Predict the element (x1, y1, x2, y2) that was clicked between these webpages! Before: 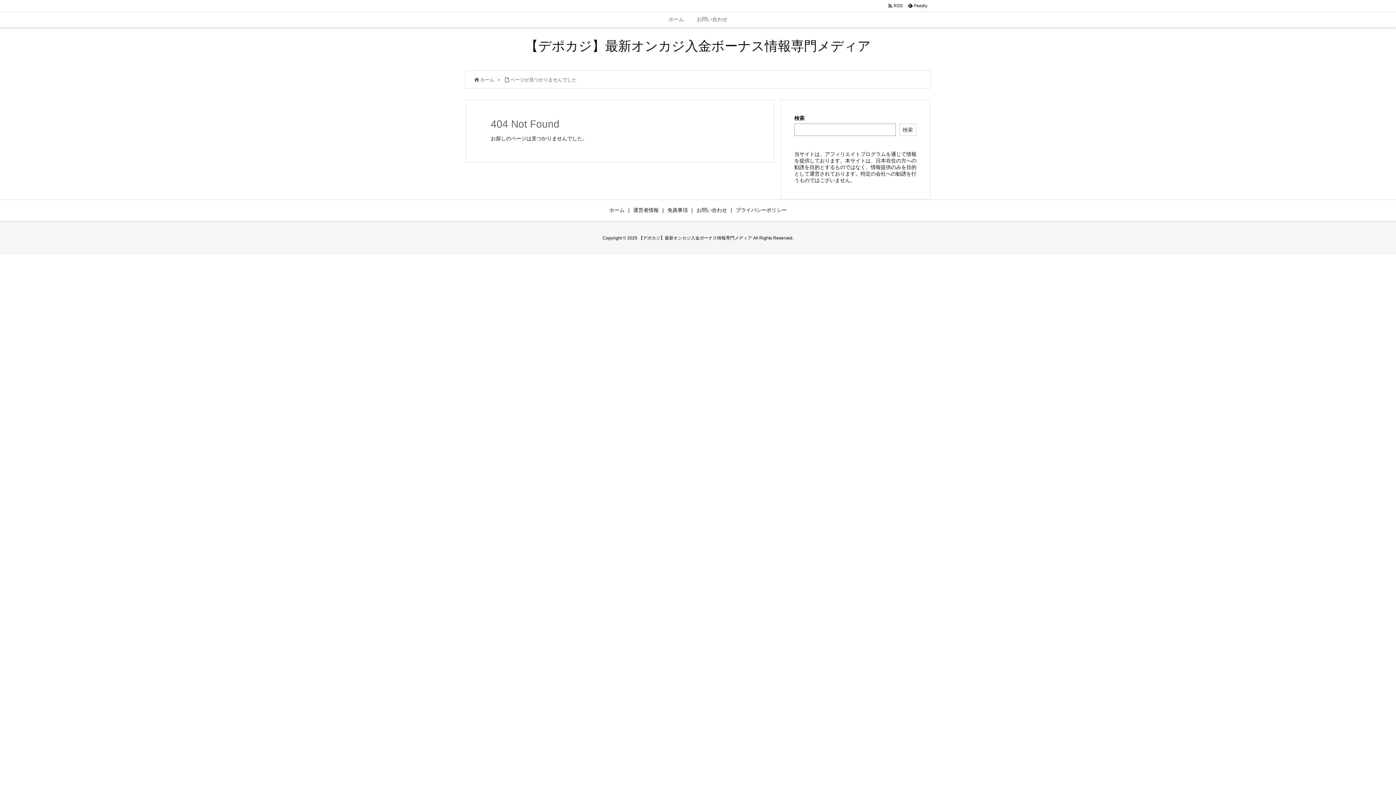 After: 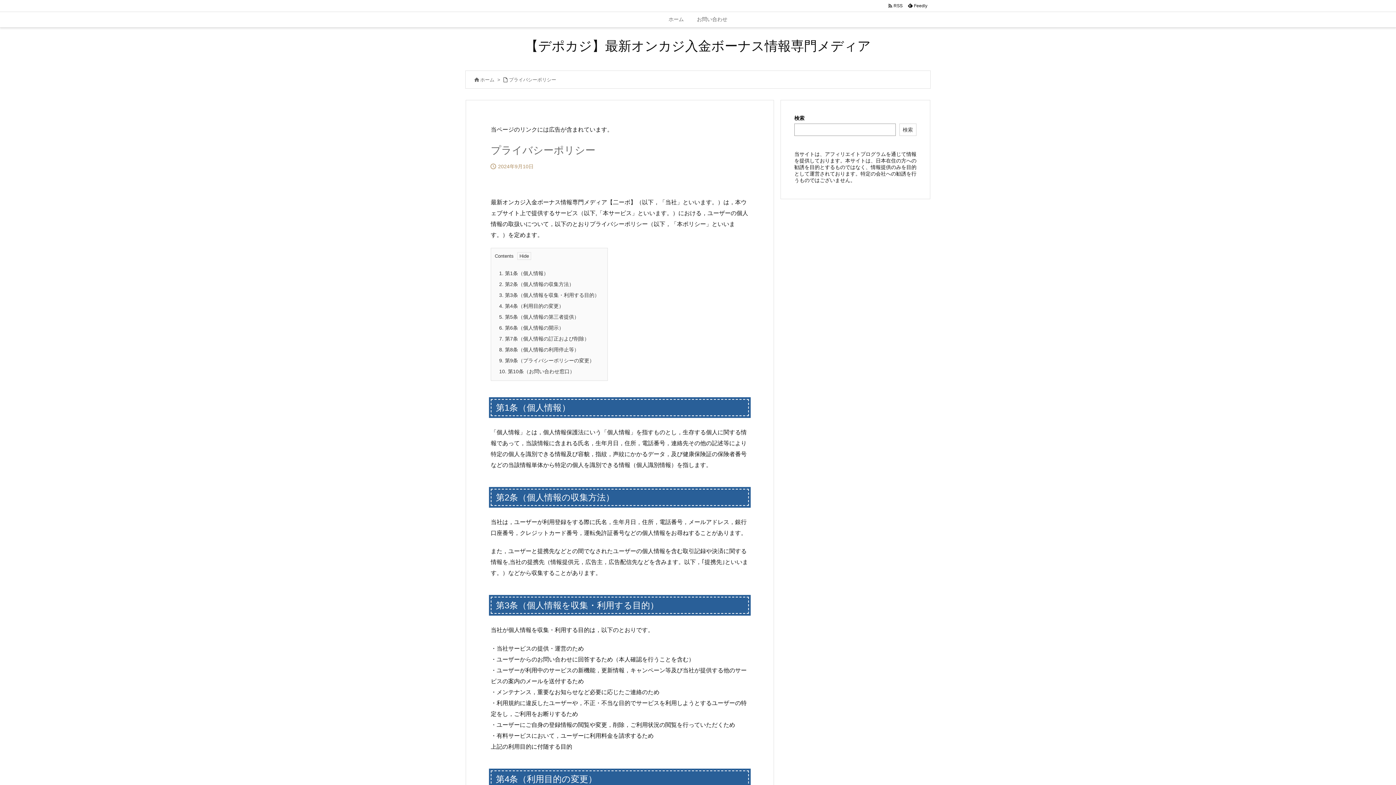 Action: bbox: (736, 207, 786, 213) label: プライバシーポリシー